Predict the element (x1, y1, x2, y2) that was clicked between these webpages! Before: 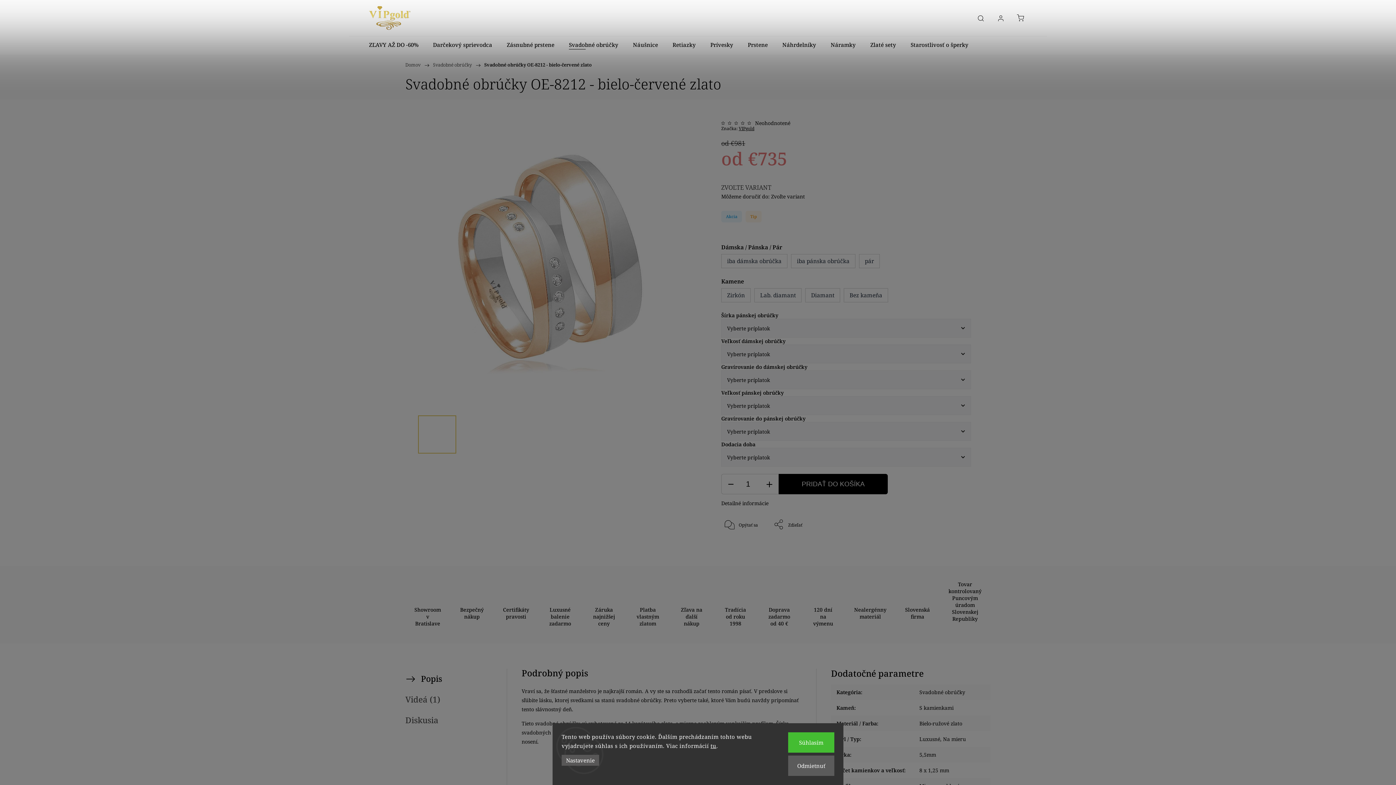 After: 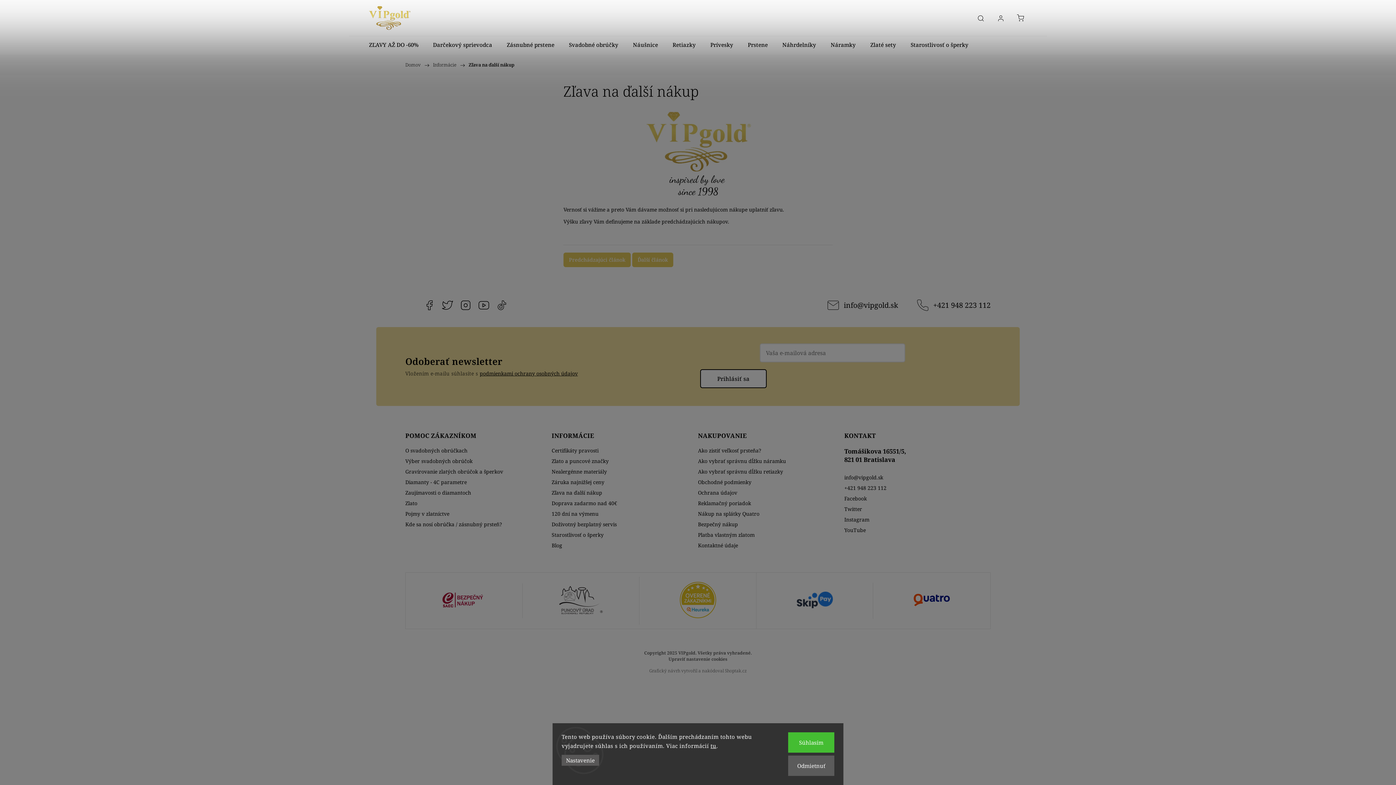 Action: label: Zľava na ďalší nákup bbox: (679, 581, 704, 627)